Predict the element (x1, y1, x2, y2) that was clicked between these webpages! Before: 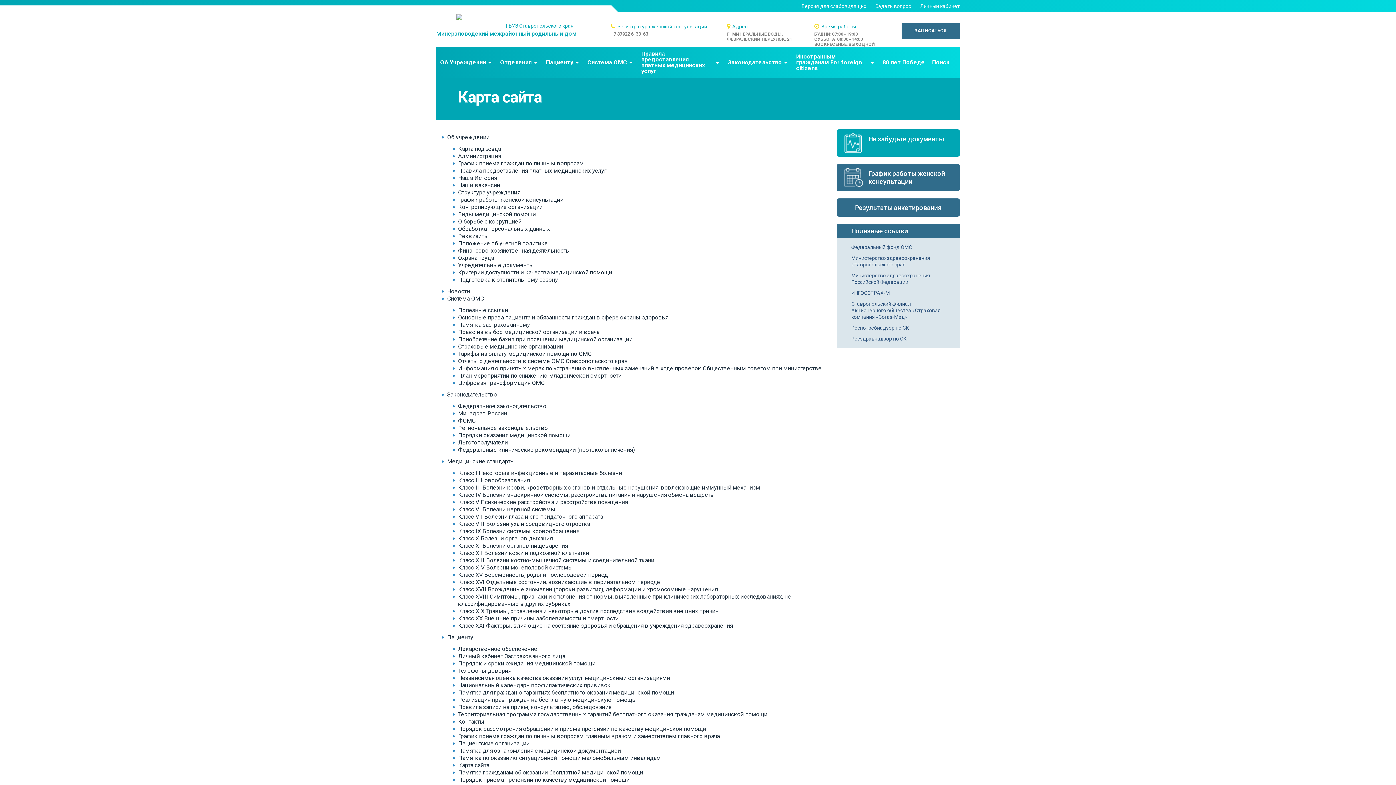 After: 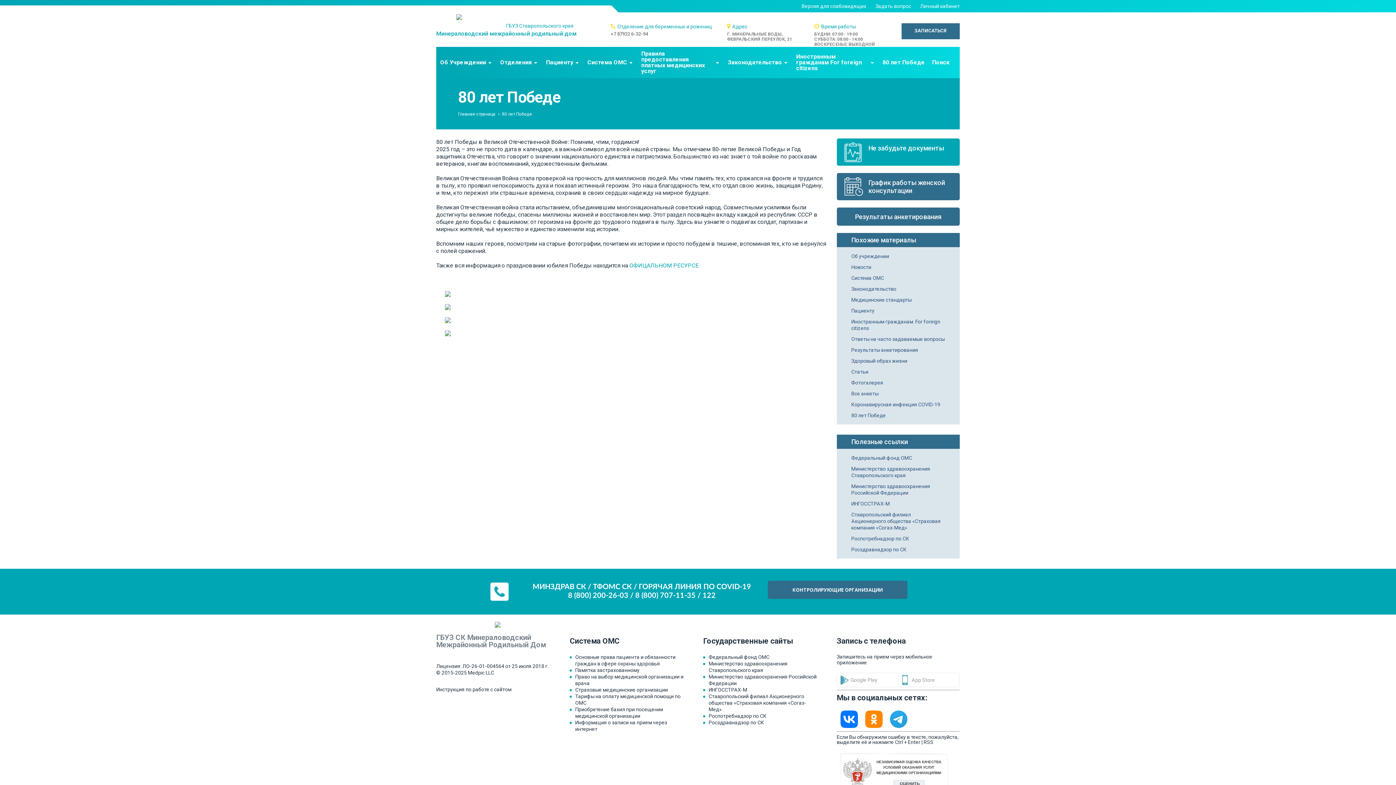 Action: label: 80 лет Победе bbox: (882, 59, 925, 65)